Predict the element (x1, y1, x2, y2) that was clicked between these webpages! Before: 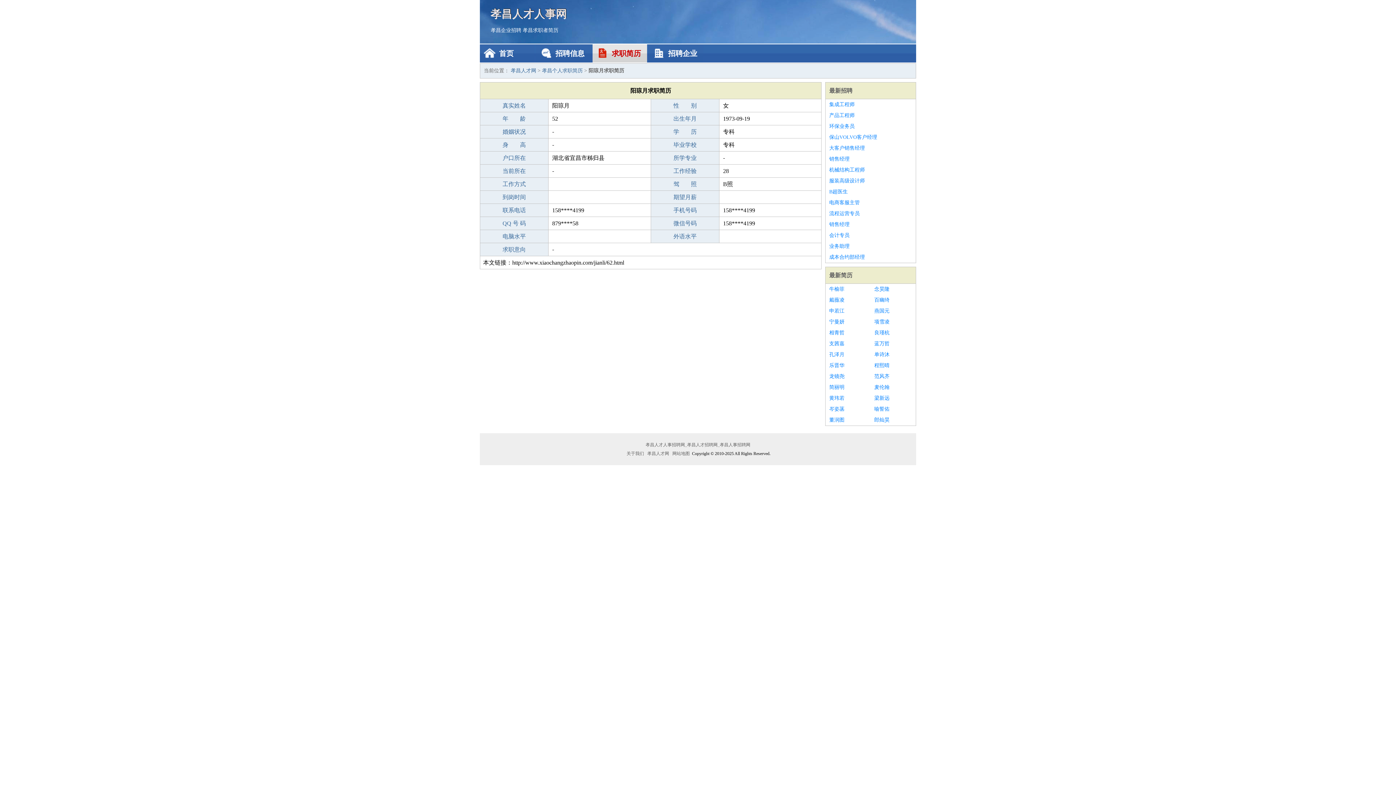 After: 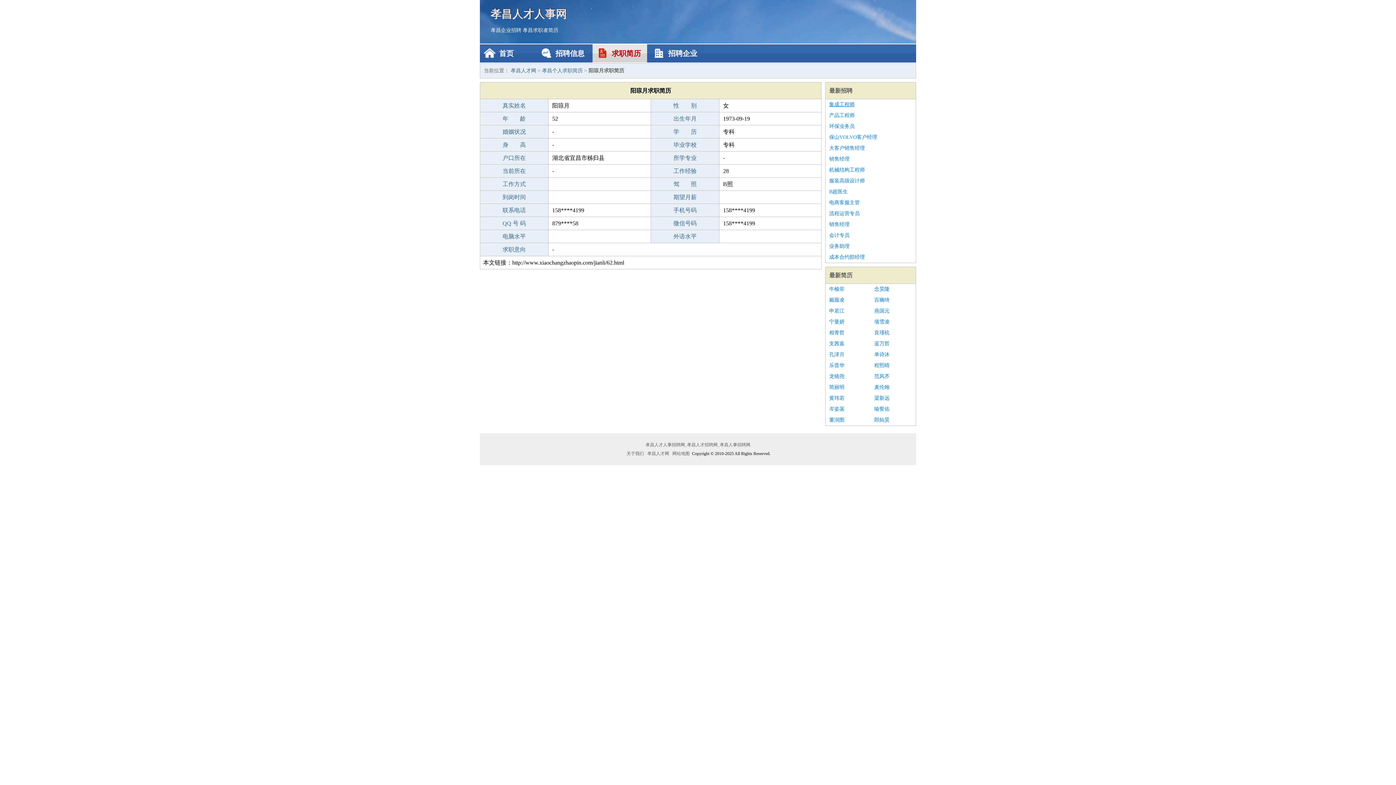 Action: bbox: (829, 99, 912, 110) label: 集成工程师